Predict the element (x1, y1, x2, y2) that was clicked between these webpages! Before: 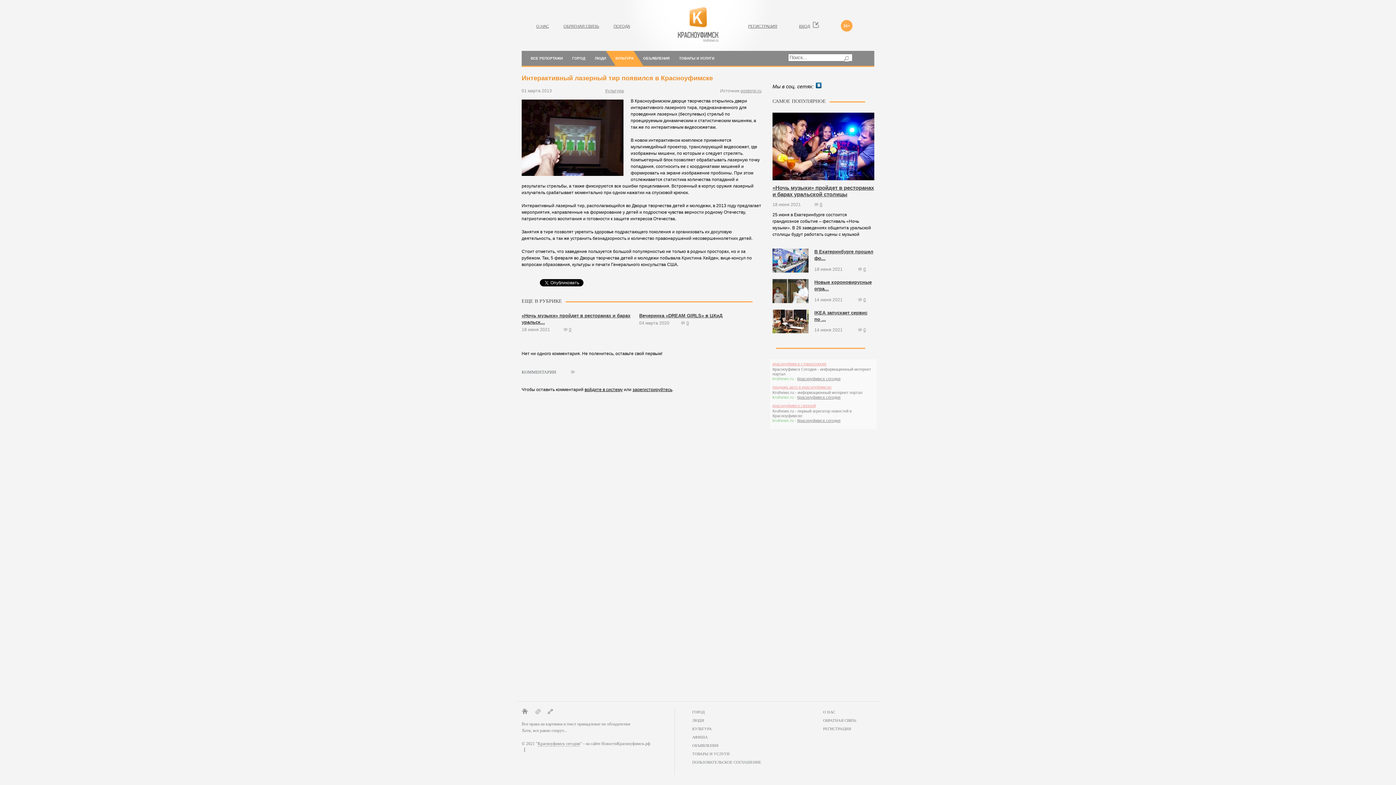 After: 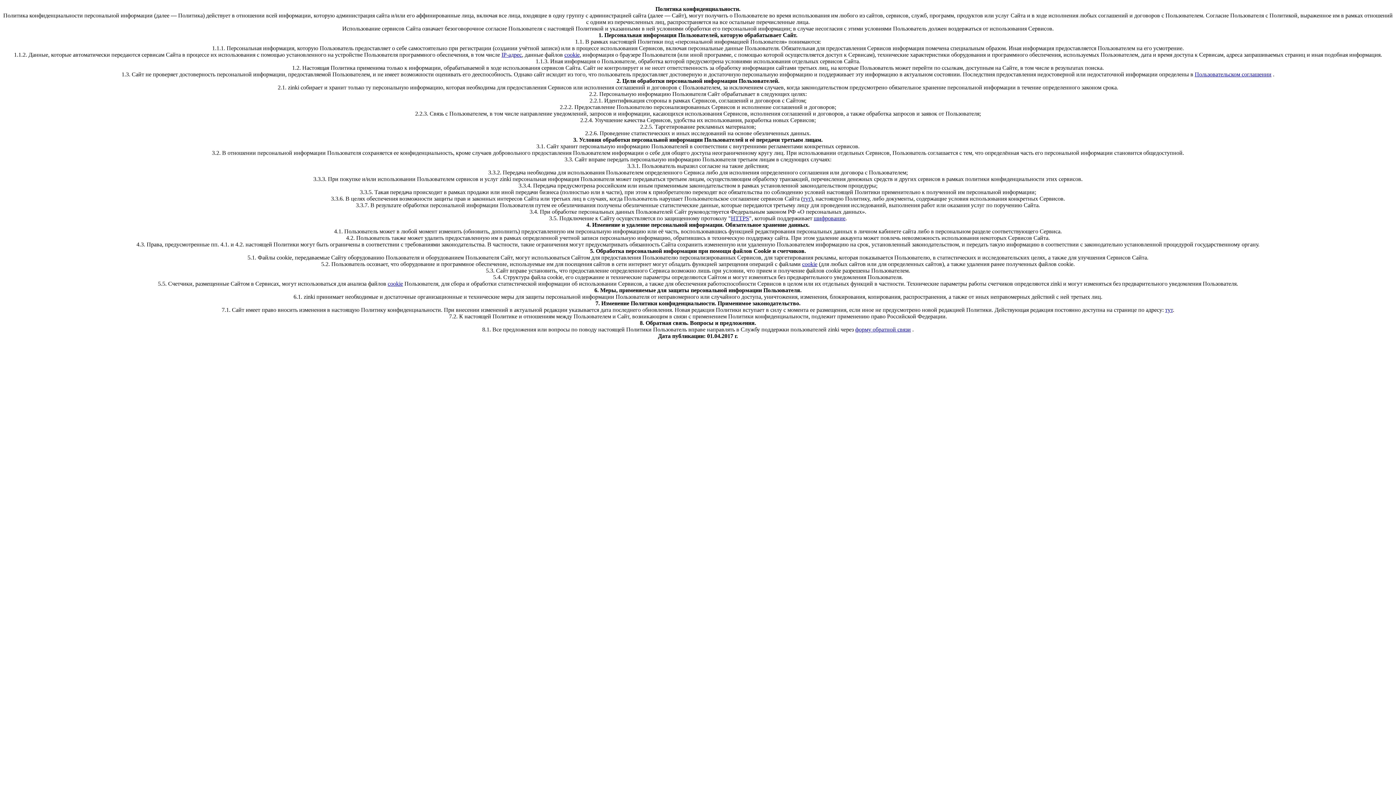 Action: bbox: (692, 760, 761, 764) label: ПОЛЬЗОВАТЕЛЬСКОЕ СОГЛАШЕНИЕ